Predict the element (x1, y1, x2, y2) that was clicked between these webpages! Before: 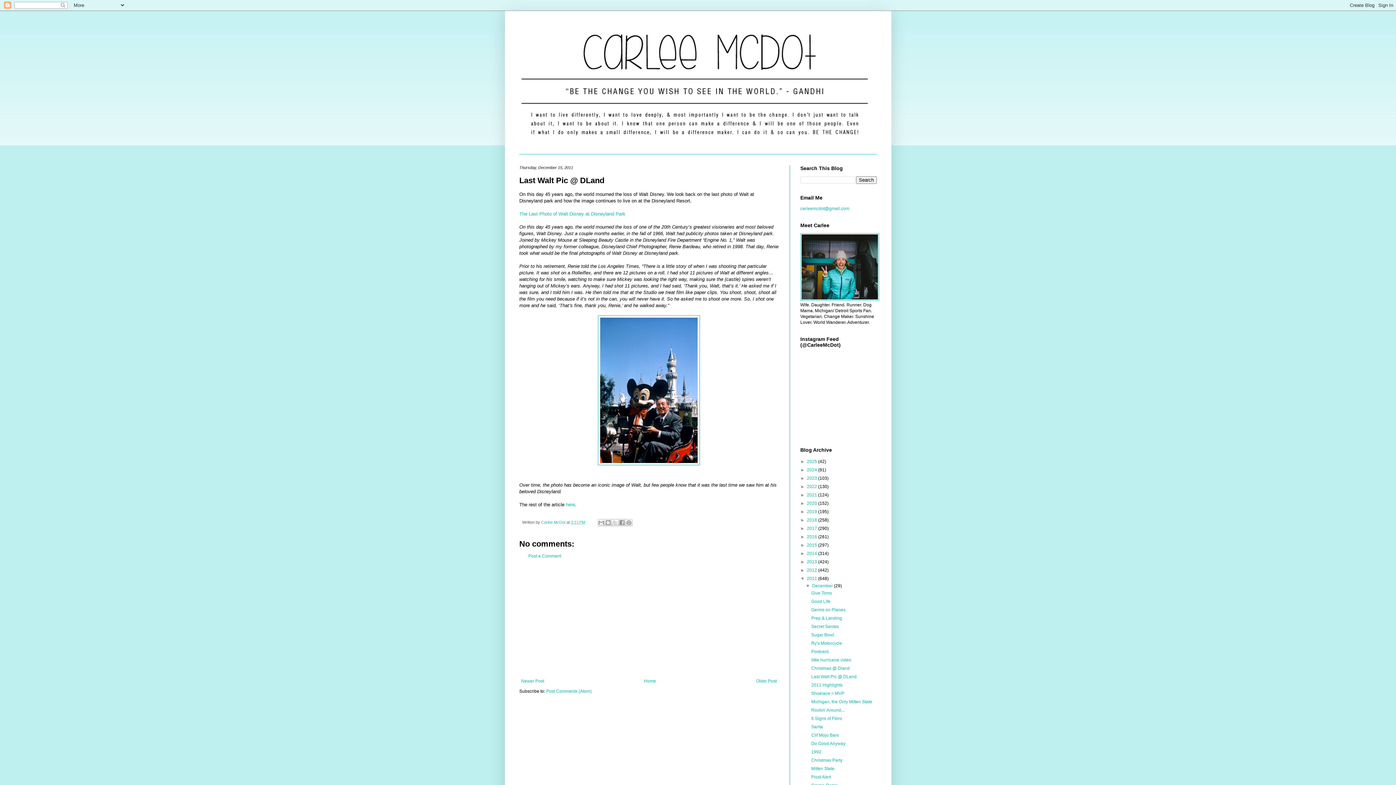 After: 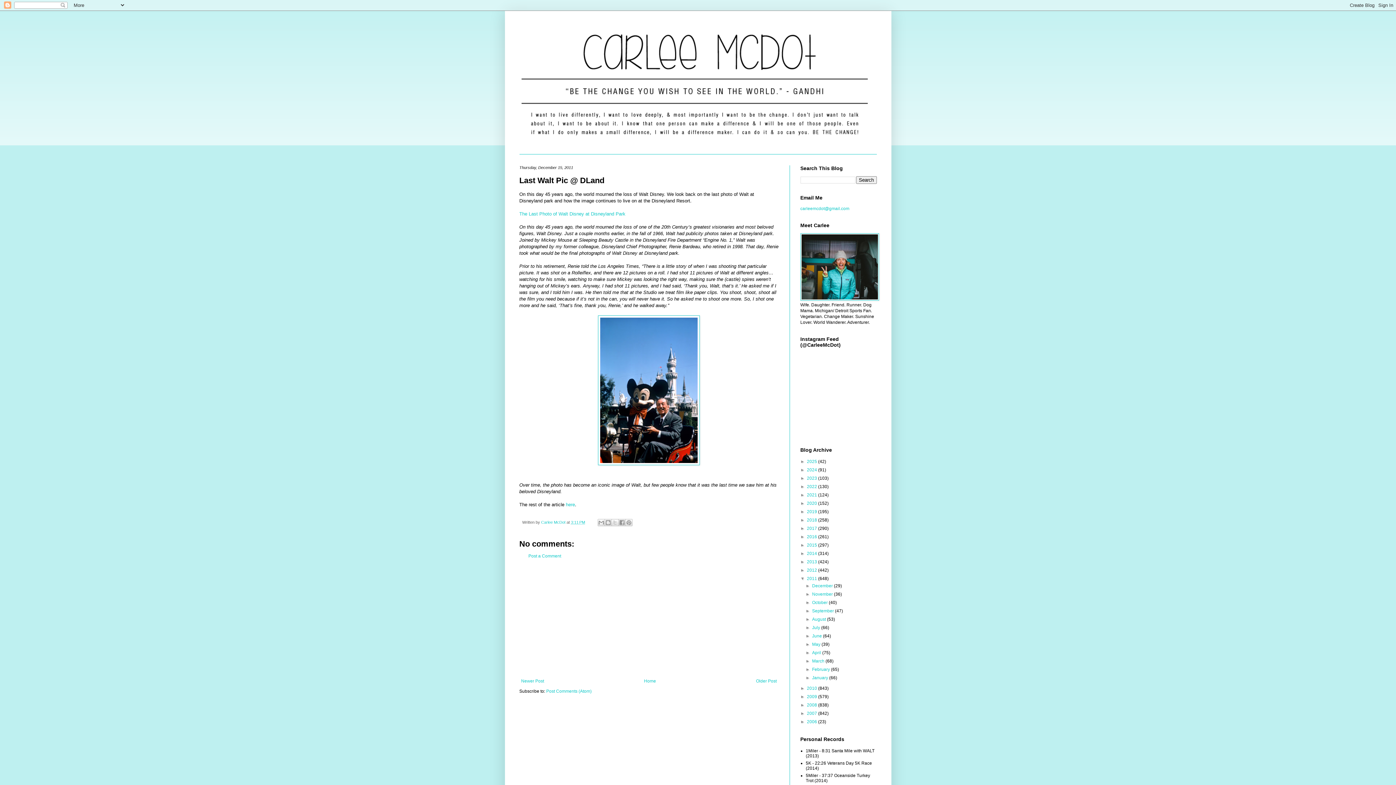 Action: bbox: (805, 583, 812, 588) label: ▼  